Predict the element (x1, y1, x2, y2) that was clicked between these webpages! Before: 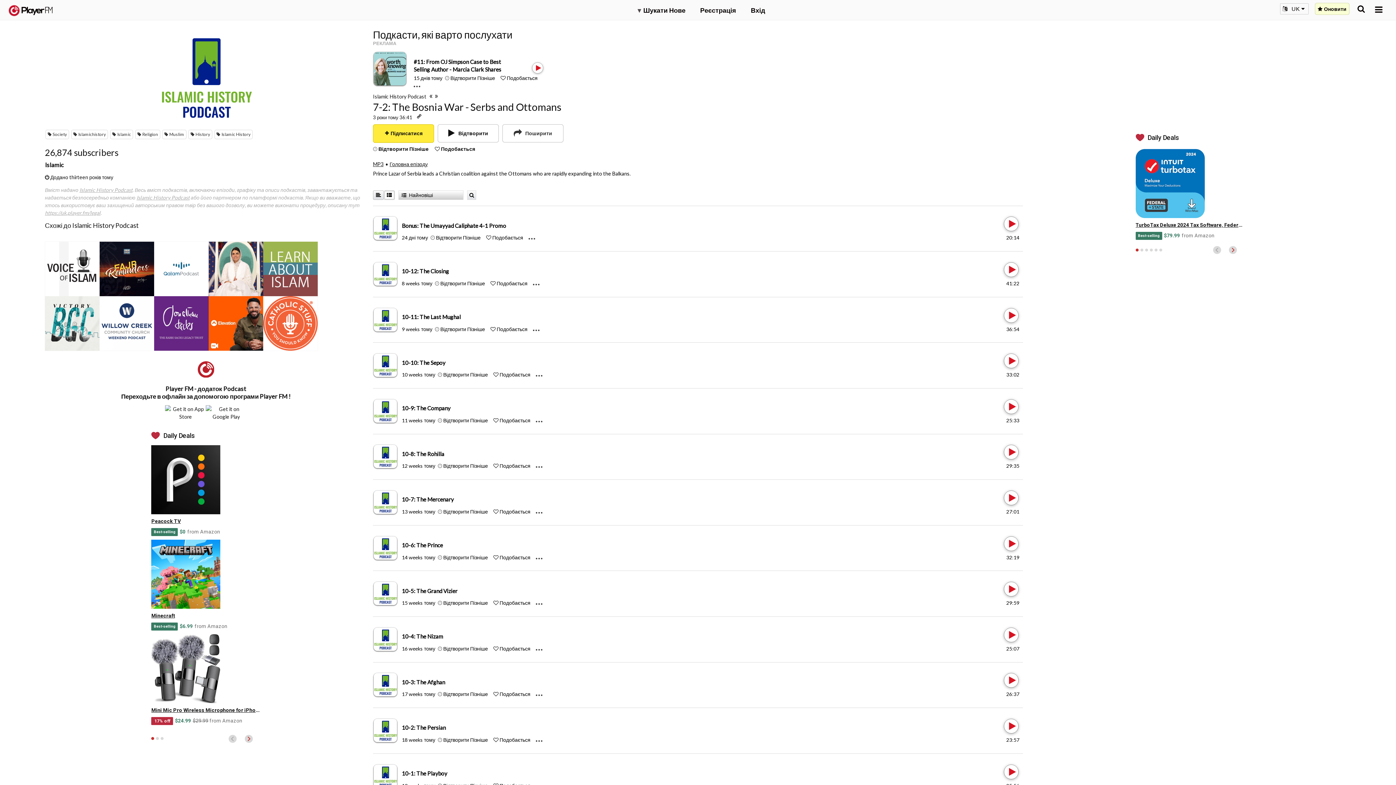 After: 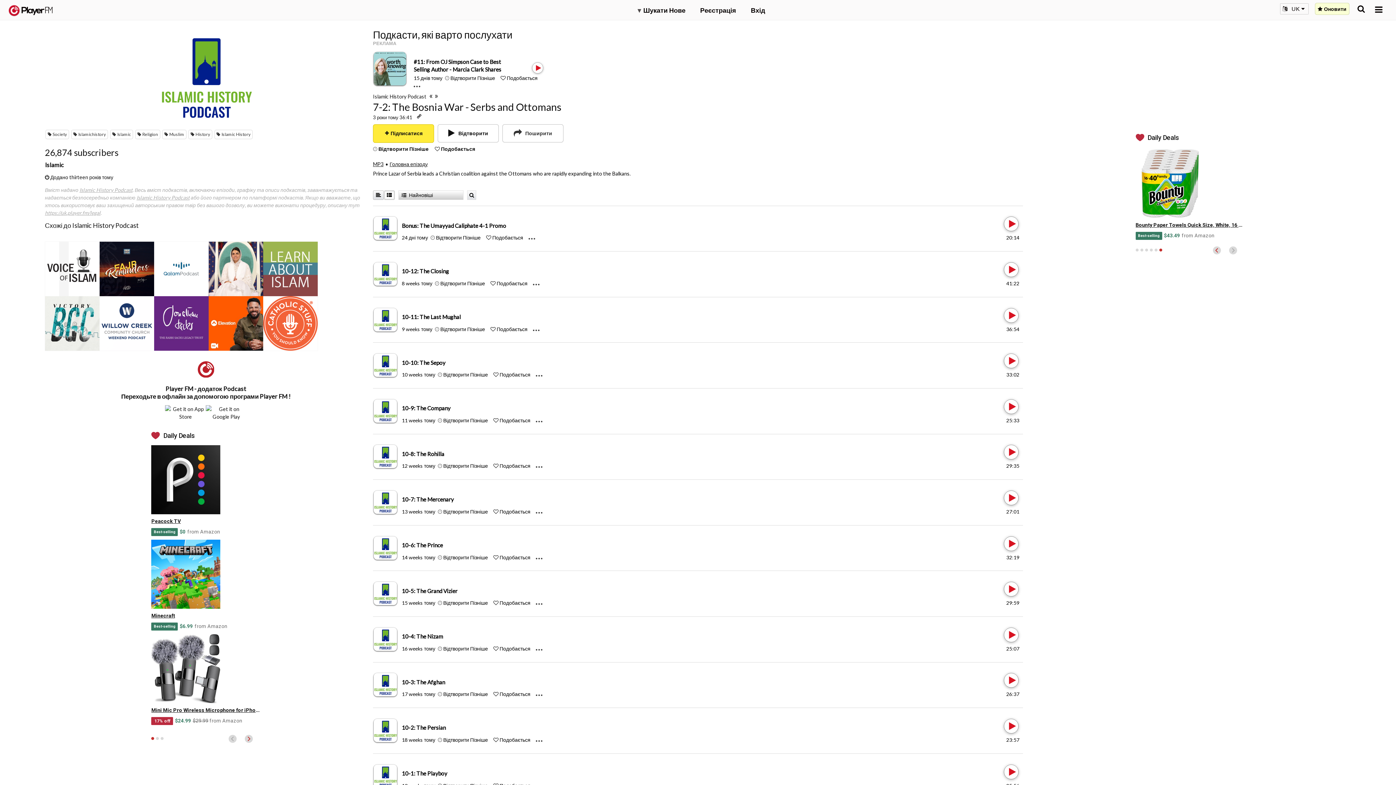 Action: bbox: (1159, 248, 1162, 251) label: 6 of 6